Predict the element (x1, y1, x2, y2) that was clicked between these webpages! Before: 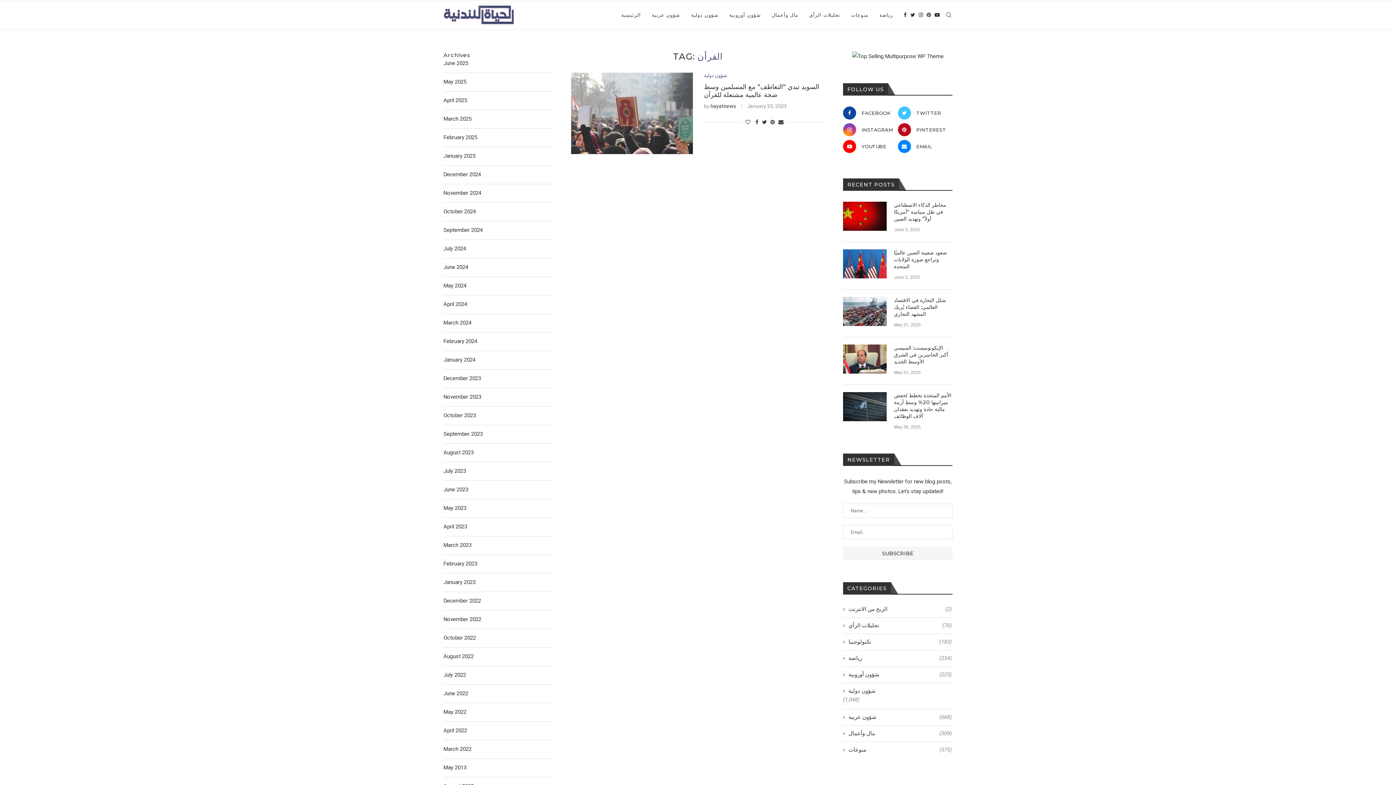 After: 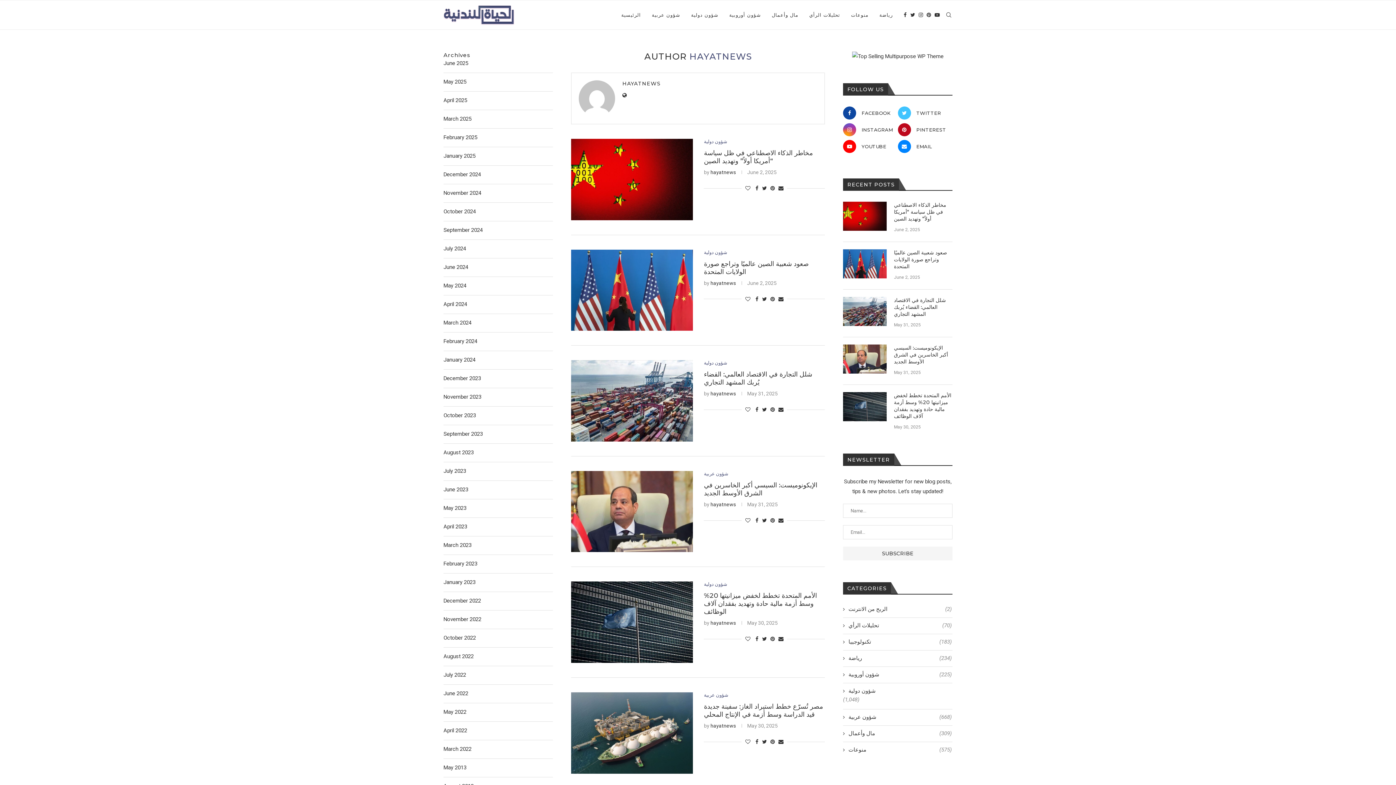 Action: label: hayatnews bbox: (710, 103, 736, 109)